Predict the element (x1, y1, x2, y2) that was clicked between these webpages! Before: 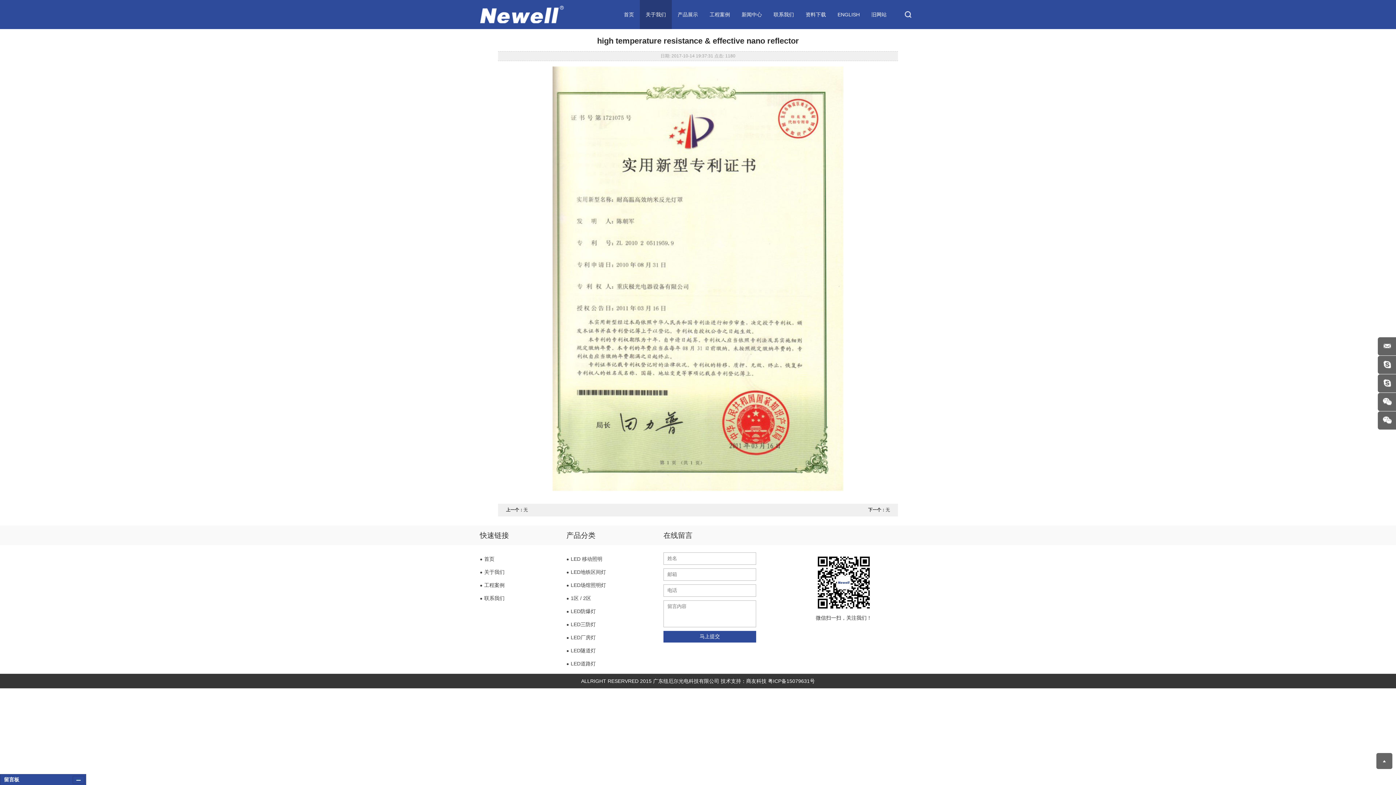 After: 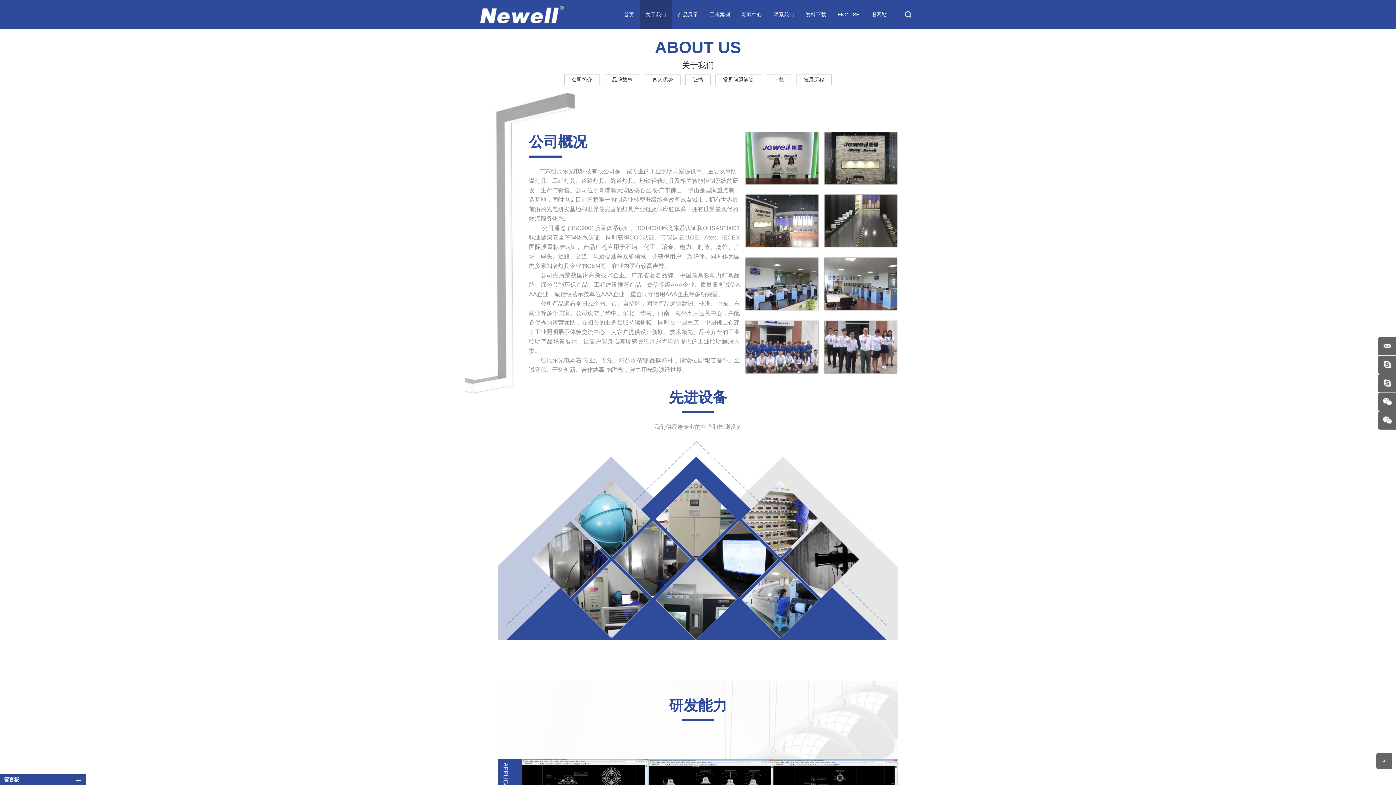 Action: bbox: (480, 569, 504, 575) label: ●关于我们